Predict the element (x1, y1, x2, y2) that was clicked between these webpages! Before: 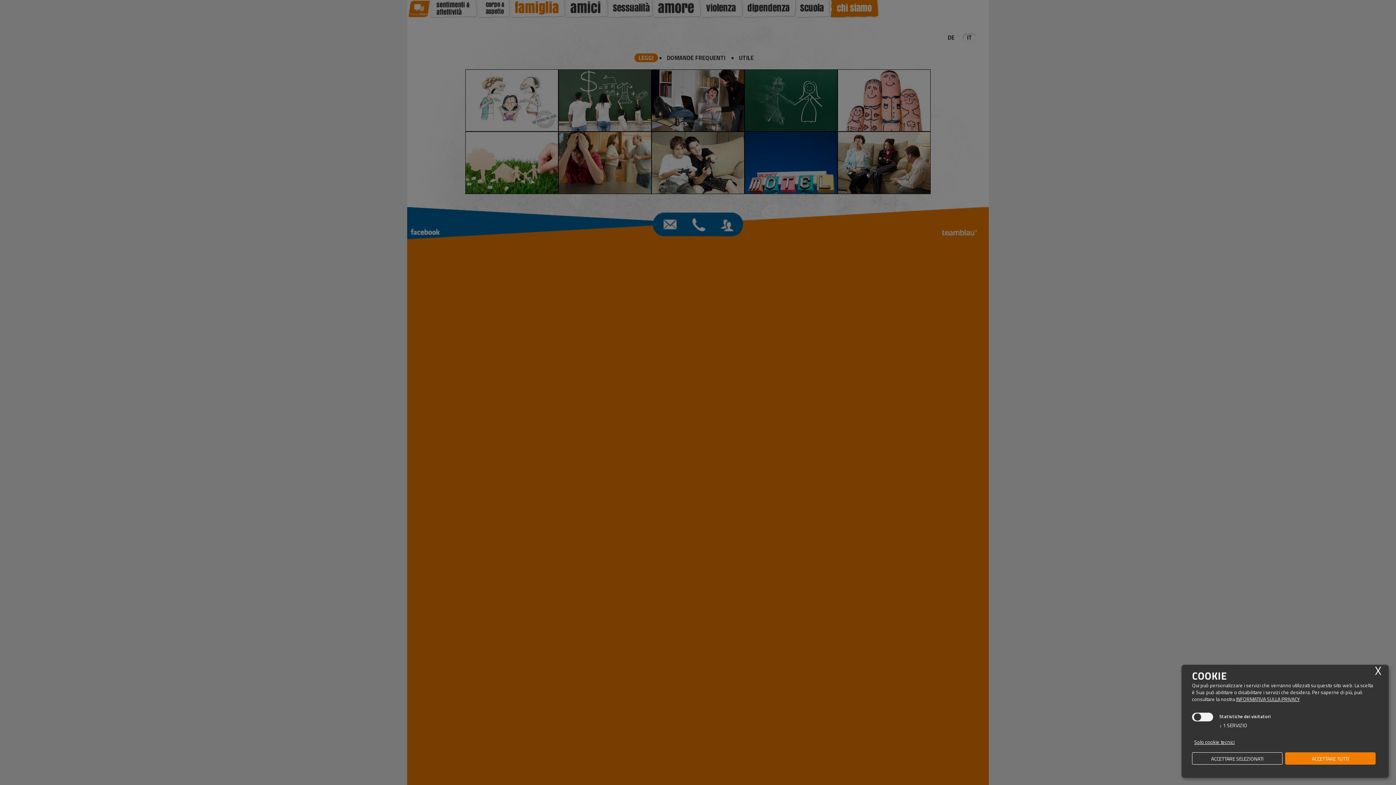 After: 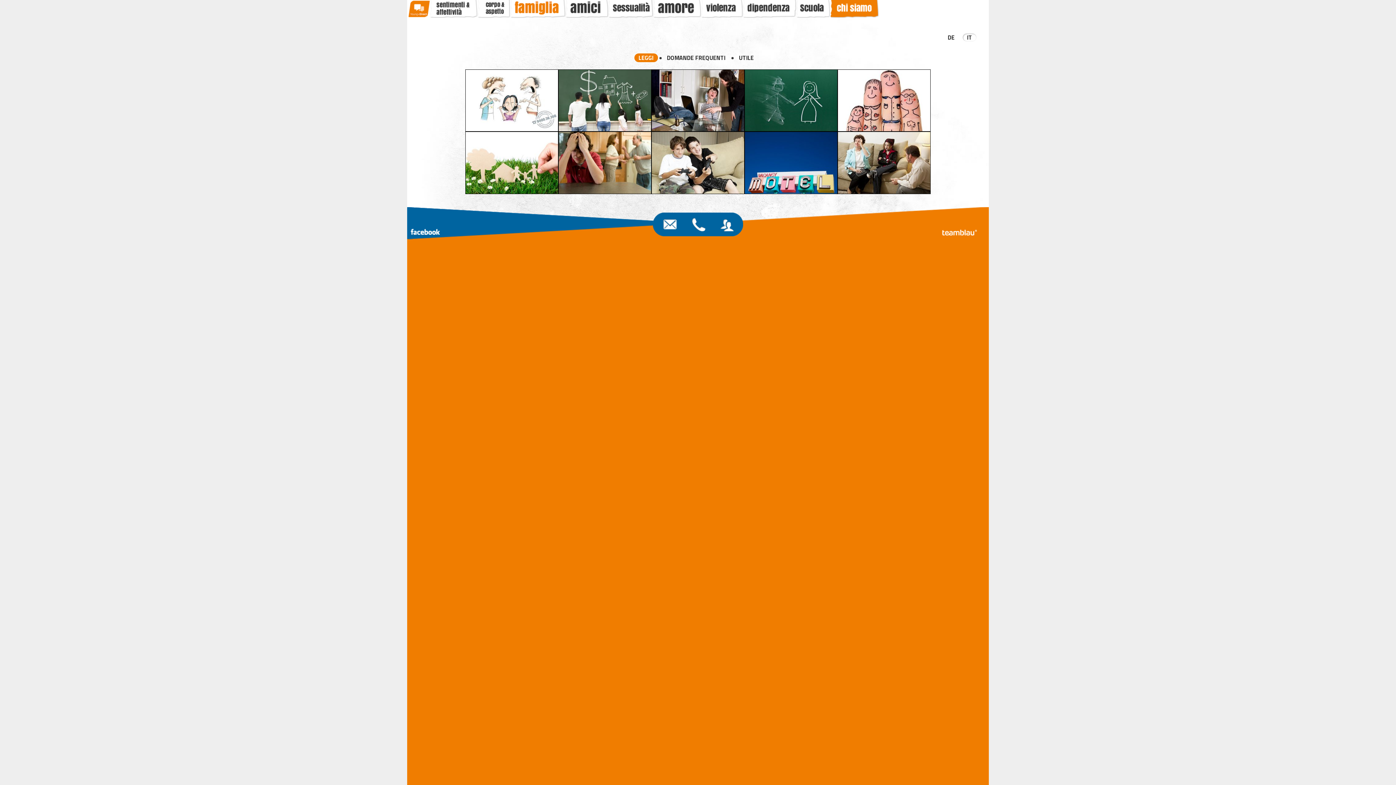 Action: bbox: (1192, 738, 1237, 746) label: Solo cookie tecnici